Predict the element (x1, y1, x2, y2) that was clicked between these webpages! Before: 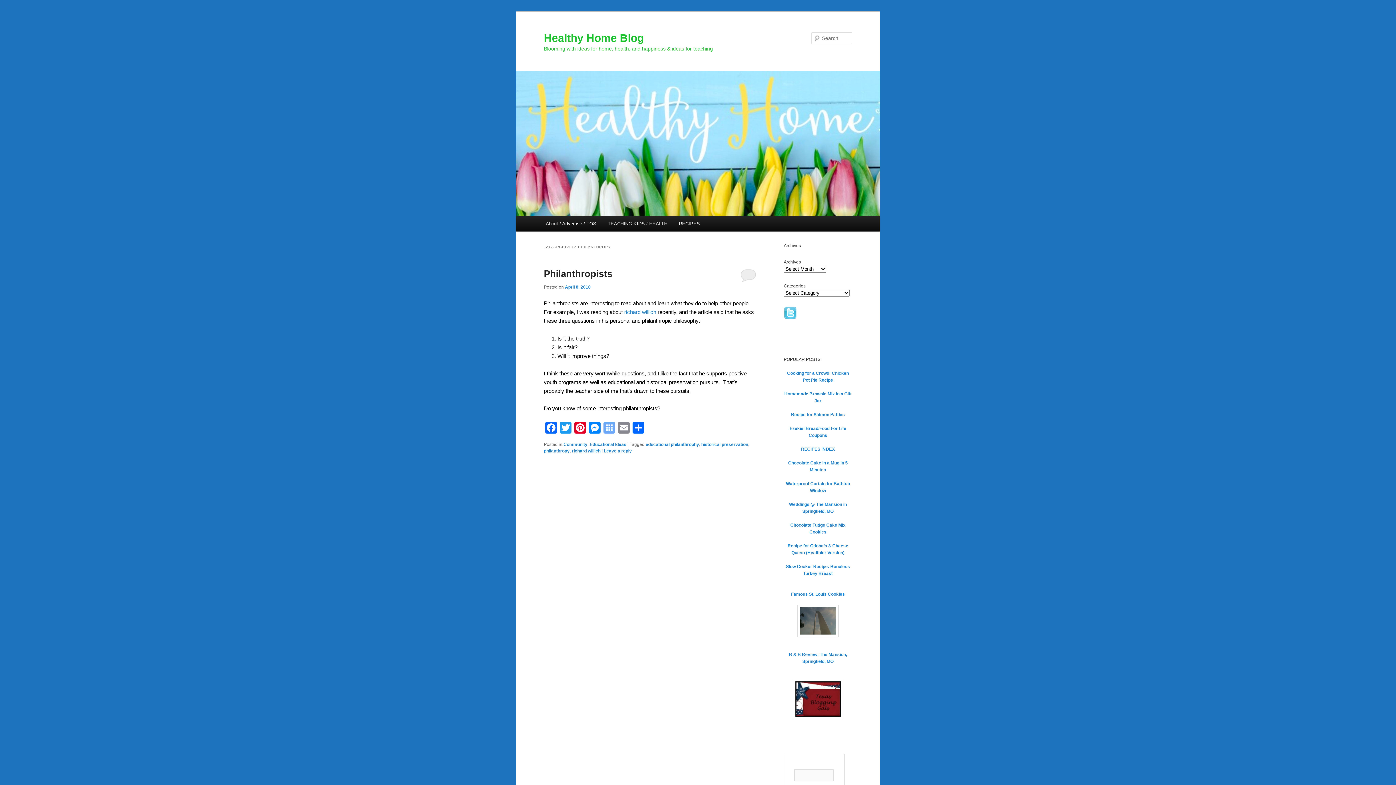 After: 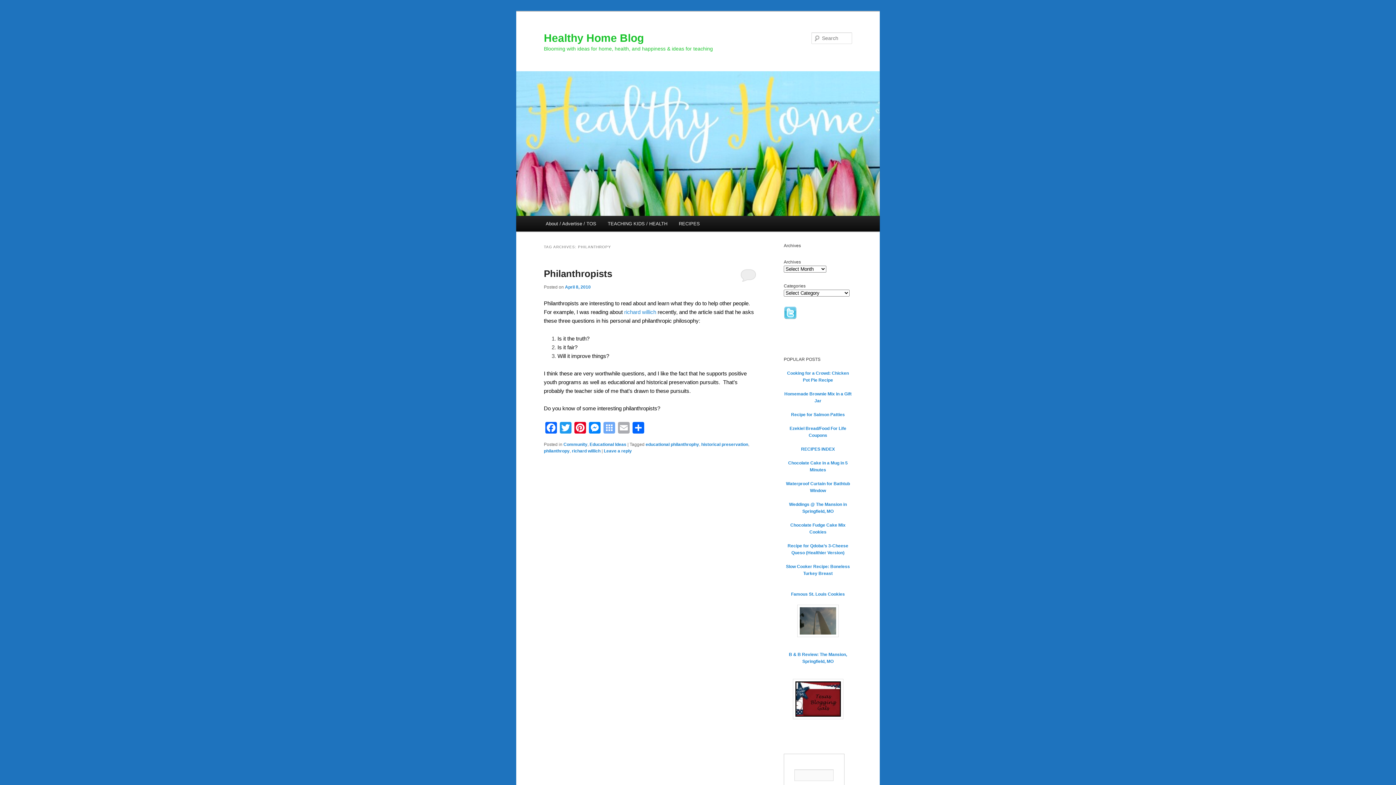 Action: bbox: (616, 422, 631, 435) label: Email